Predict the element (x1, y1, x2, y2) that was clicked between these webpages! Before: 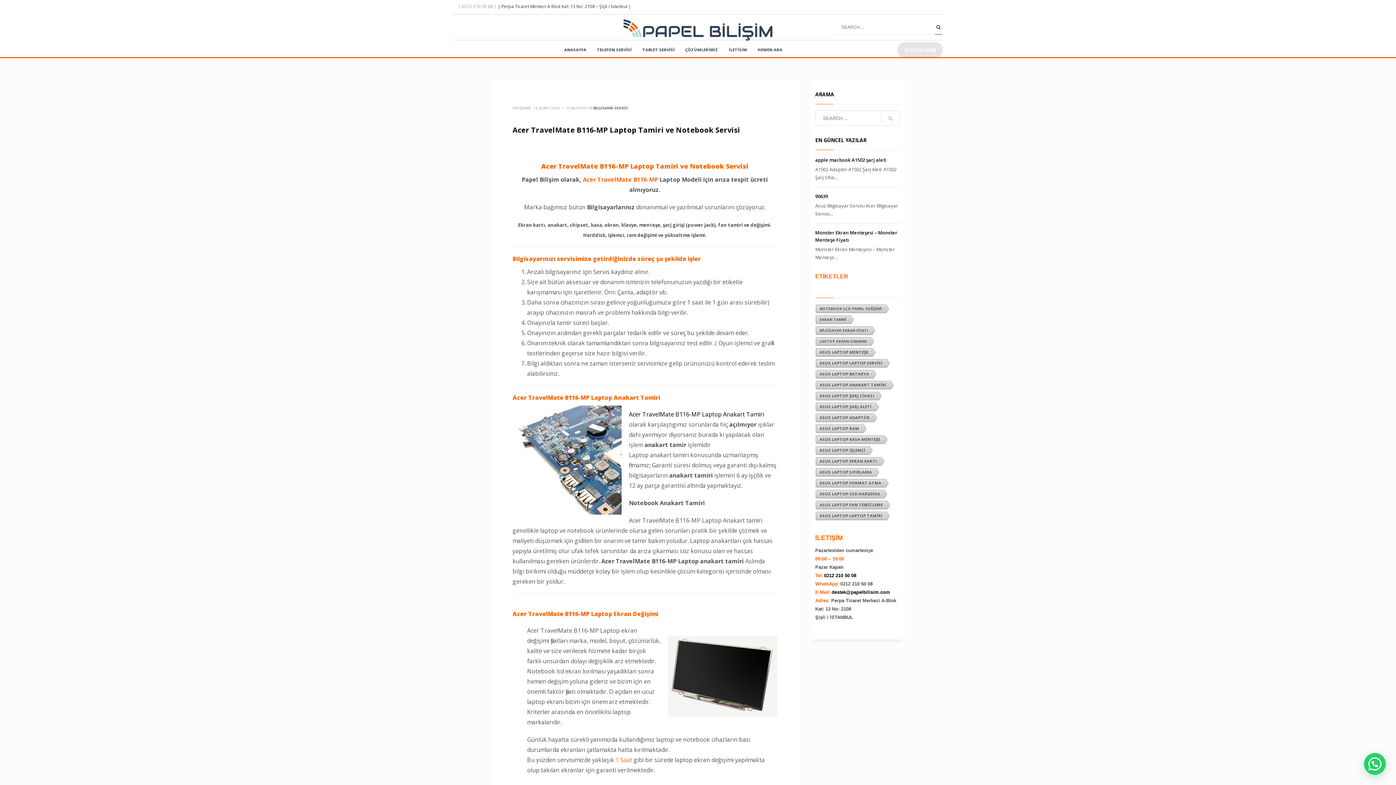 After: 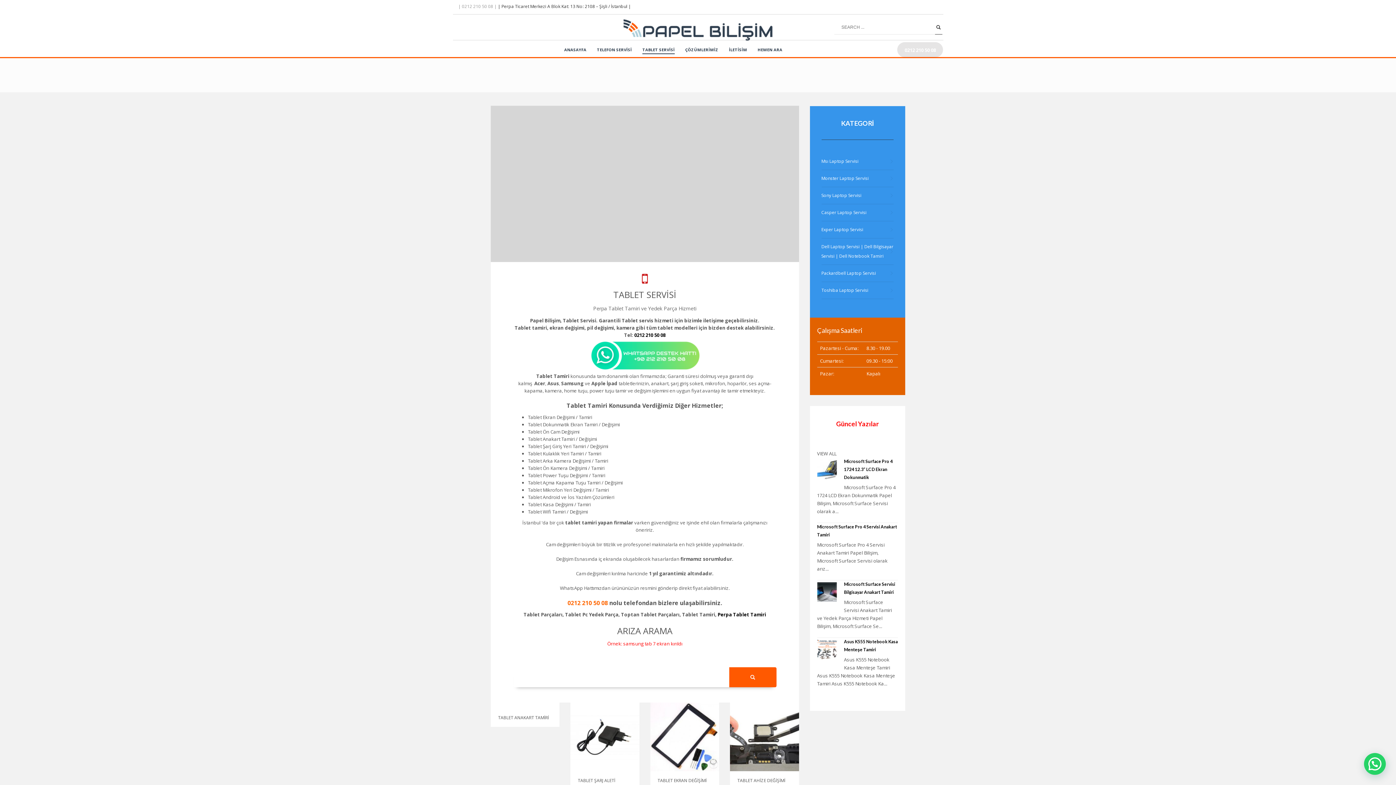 Action: bbox: (638, 45, 679, 54) label: TABLET SERVİSİ